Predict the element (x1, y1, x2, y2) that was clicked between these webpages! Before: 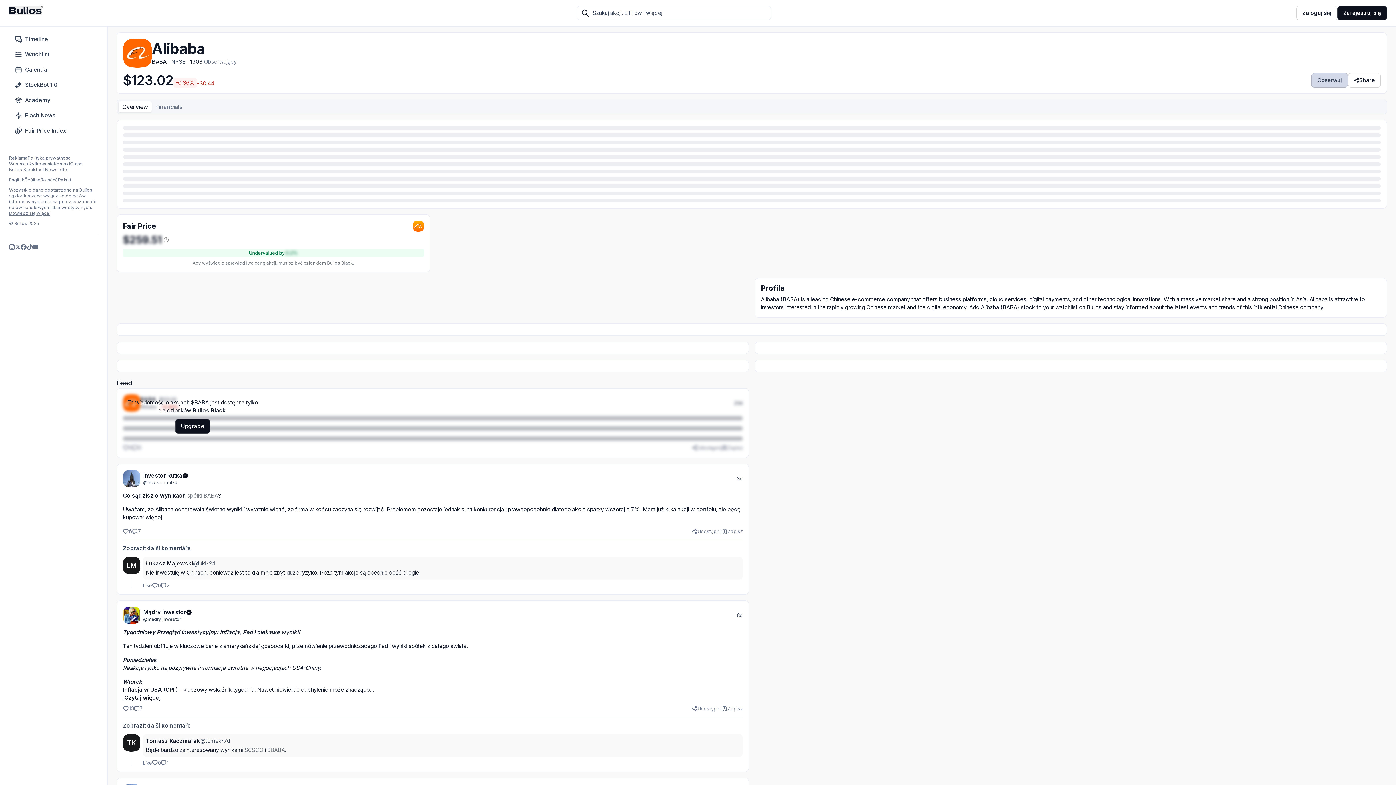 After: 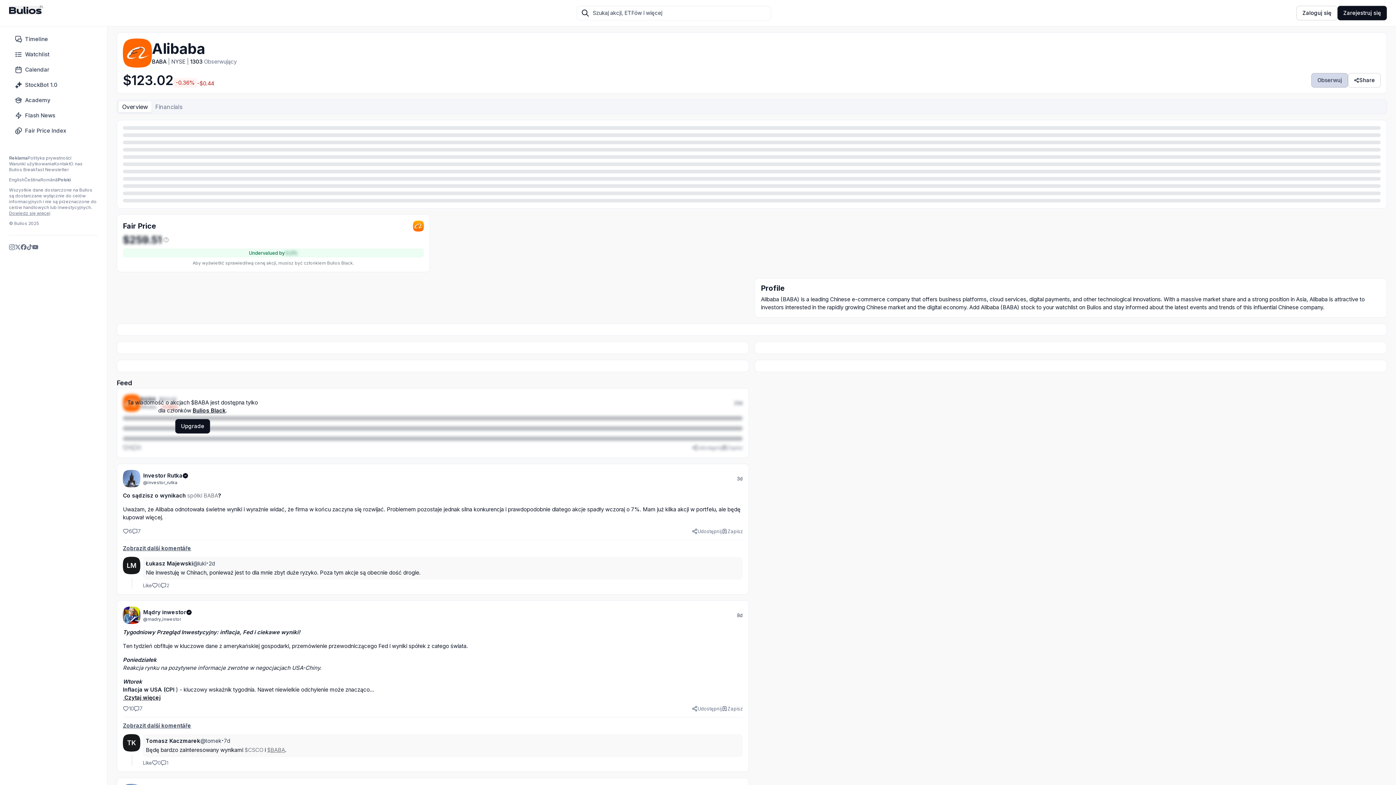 Action: label: $BABA bbox: (267, 746, 285, 753)